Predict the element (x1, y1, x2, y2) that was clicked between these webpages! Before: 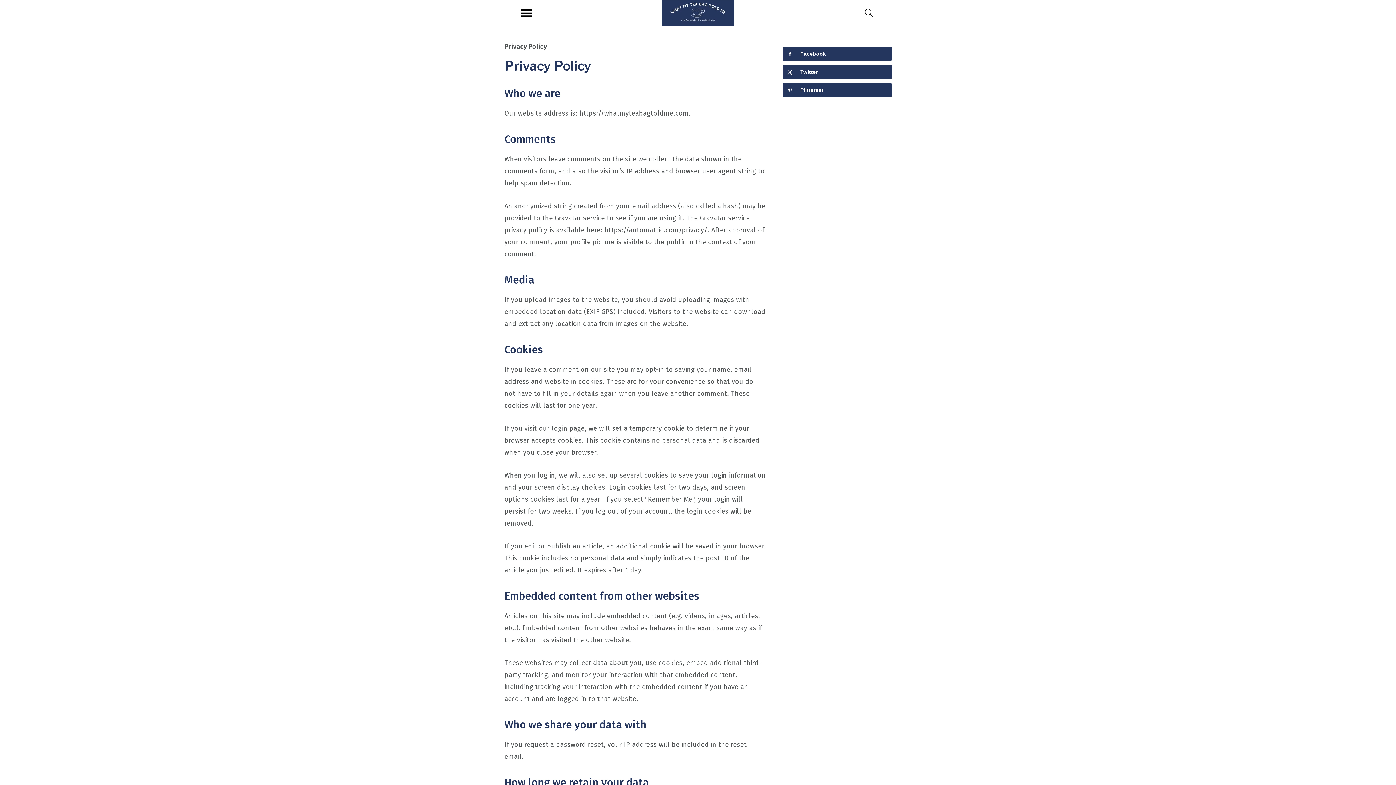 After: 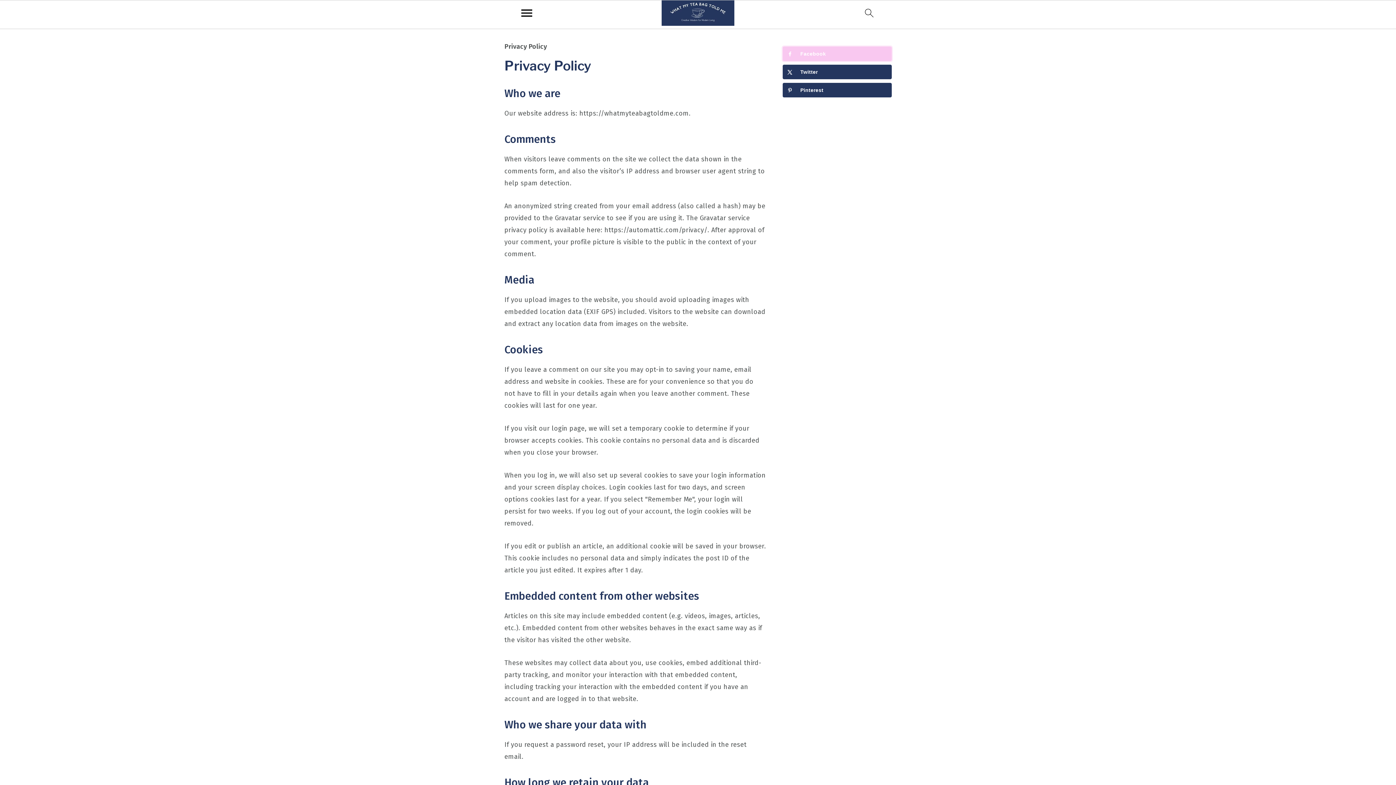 Action: bbox: (782, 46, 891, 61) label: Follow on Facebook